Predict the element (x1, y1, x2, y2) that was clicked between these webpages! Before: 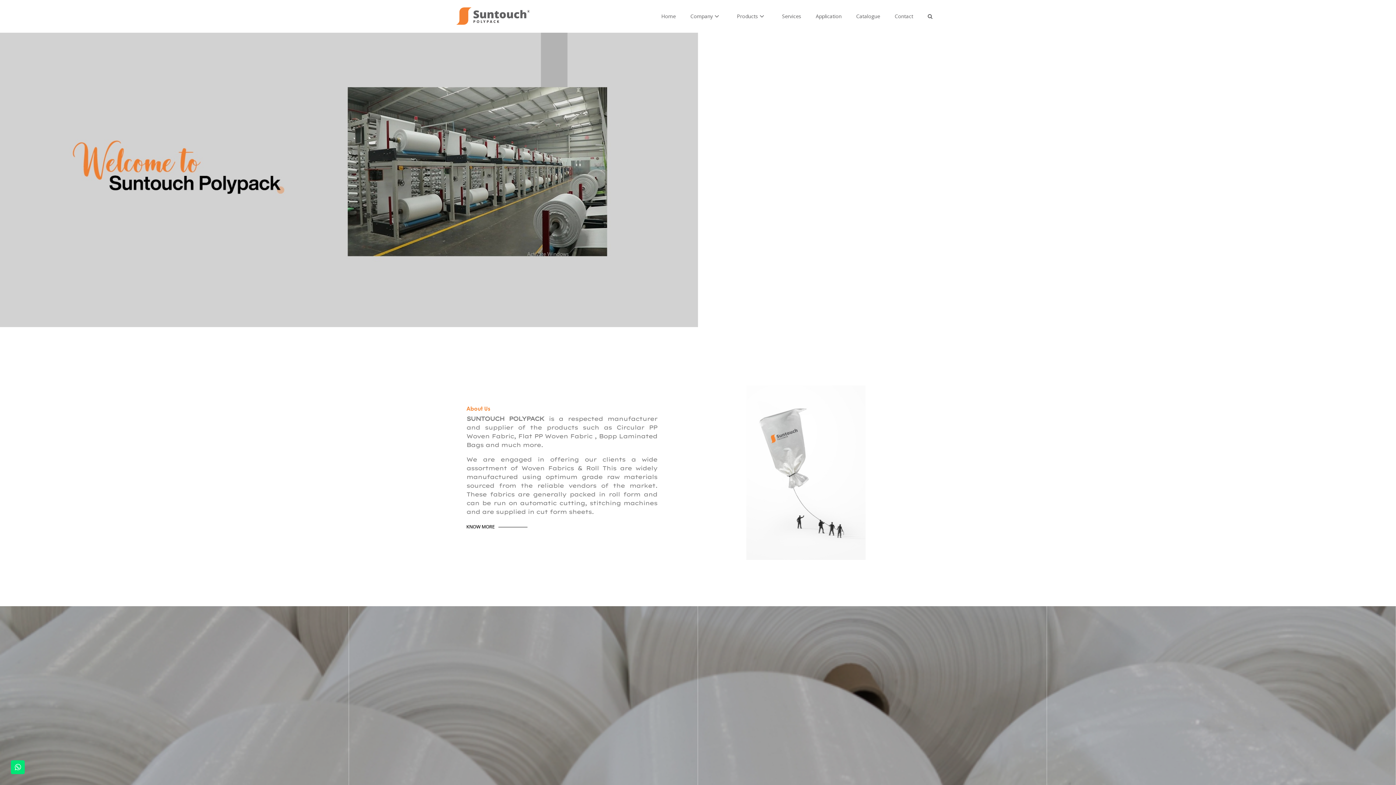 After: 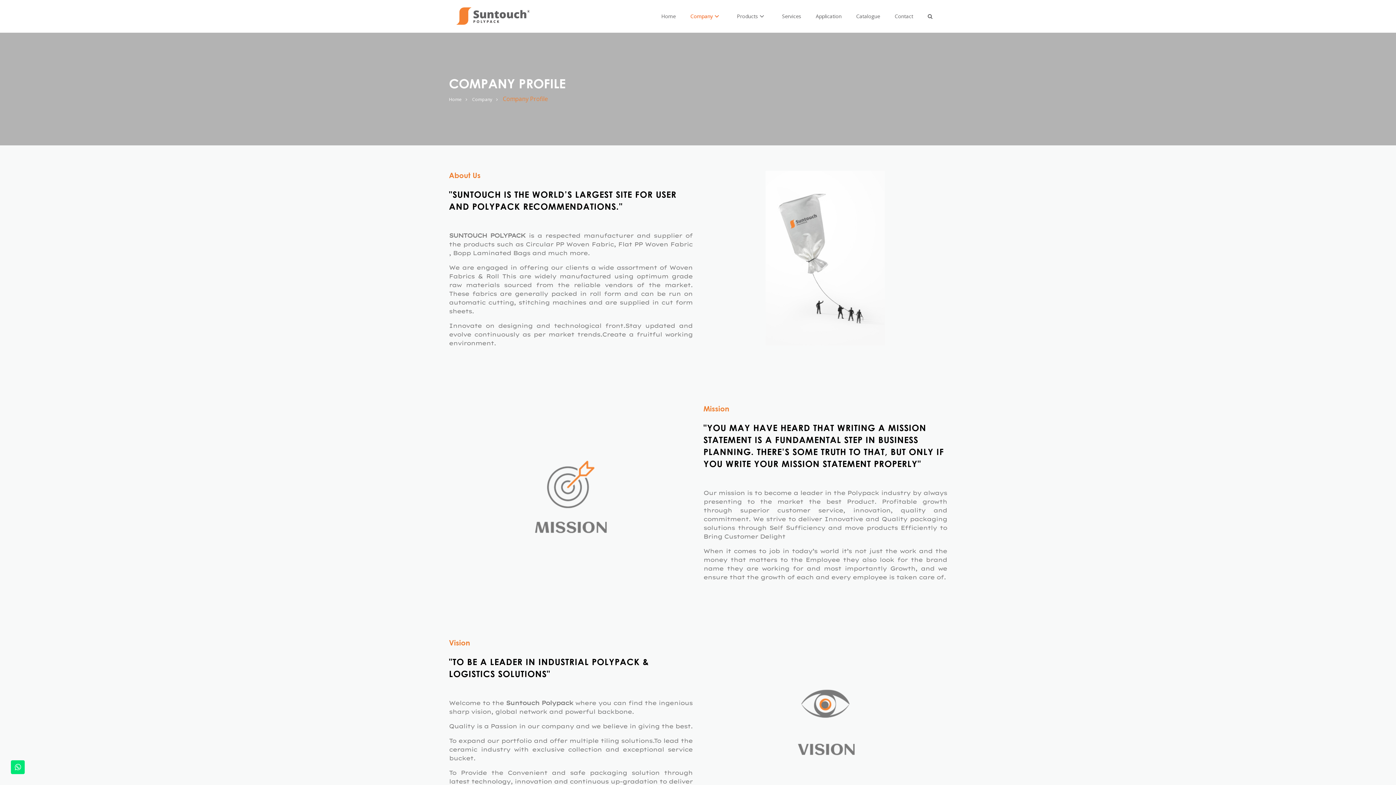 Action: label: KNOW MORE bbox: (466, 517, 527, 530)